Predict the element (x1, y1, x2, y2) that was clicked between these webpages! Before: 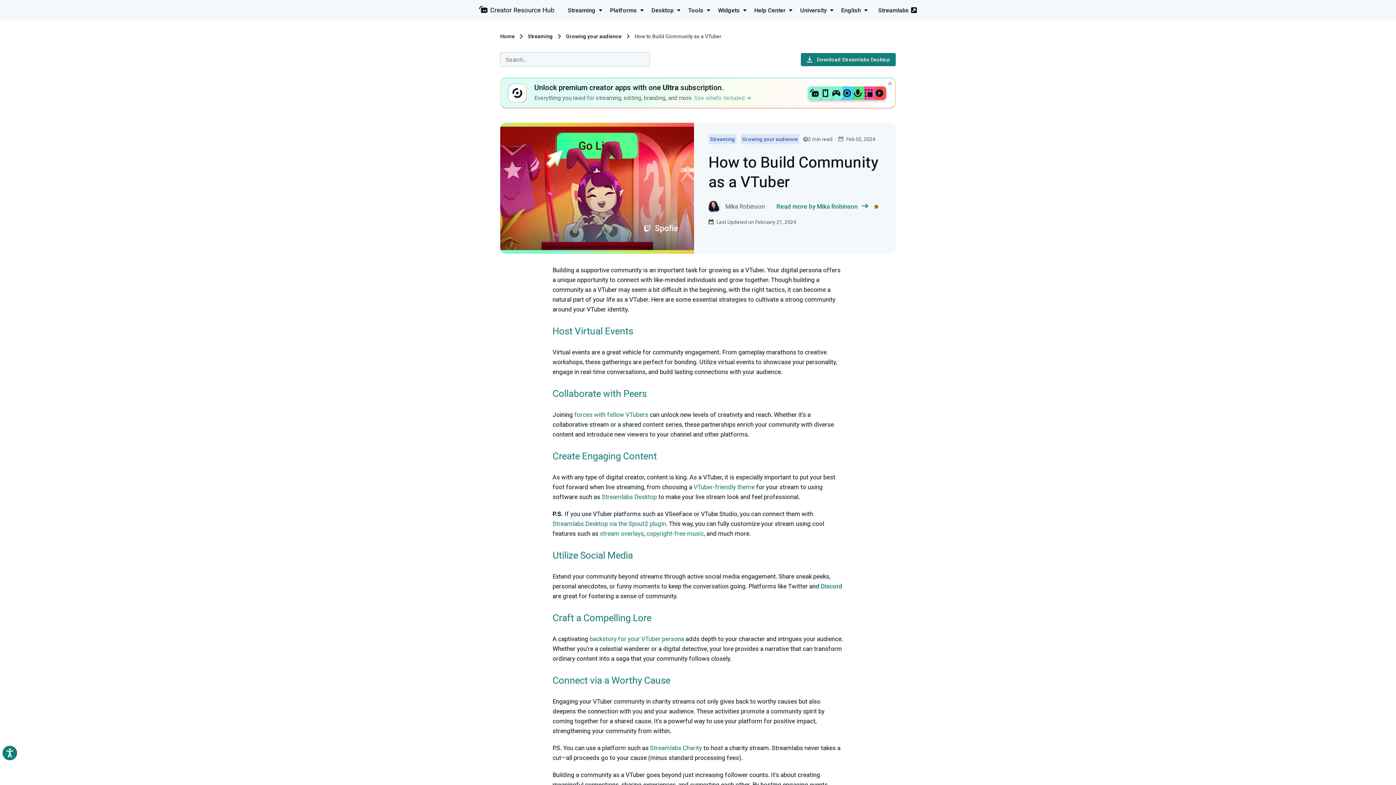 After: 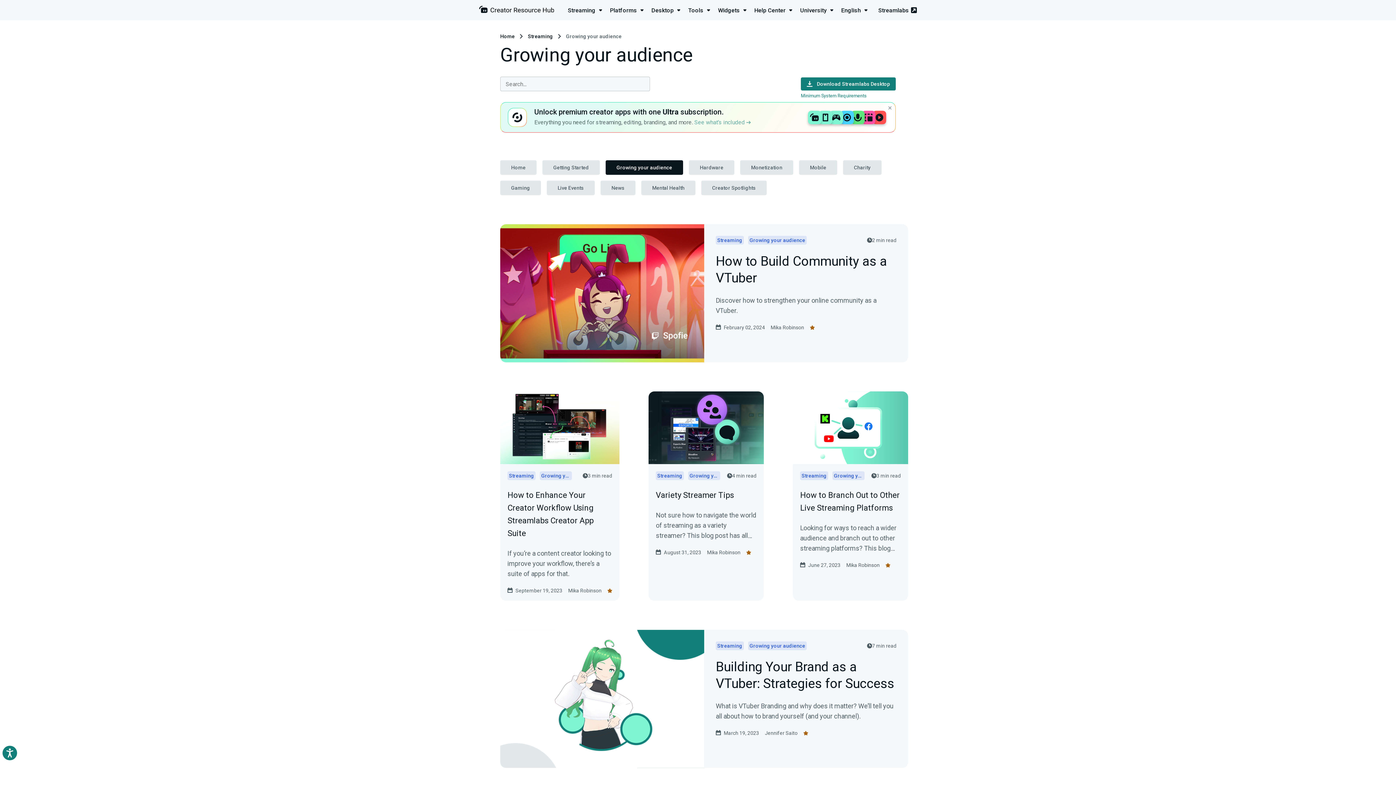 Action: bbox: (742, 135, 798, 142) label: Growing your audience